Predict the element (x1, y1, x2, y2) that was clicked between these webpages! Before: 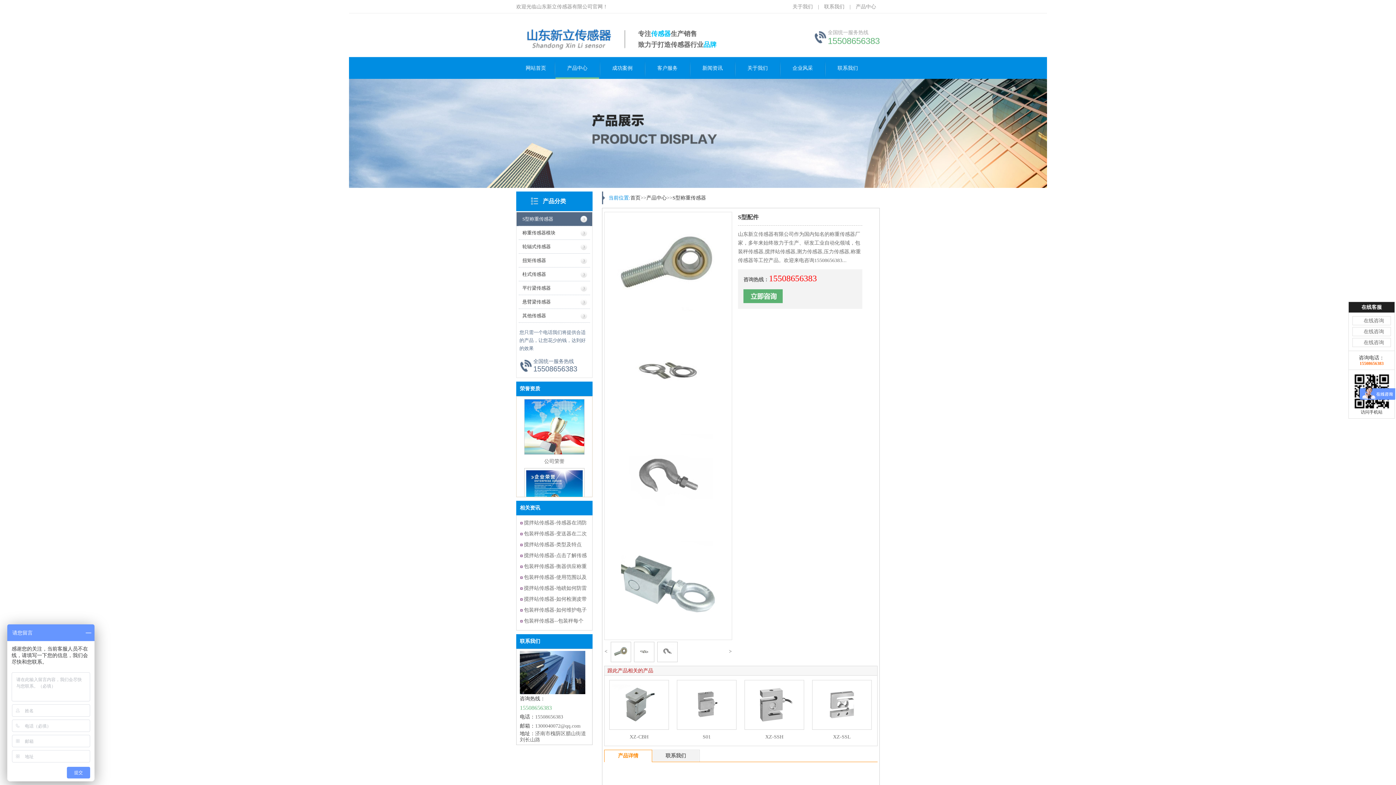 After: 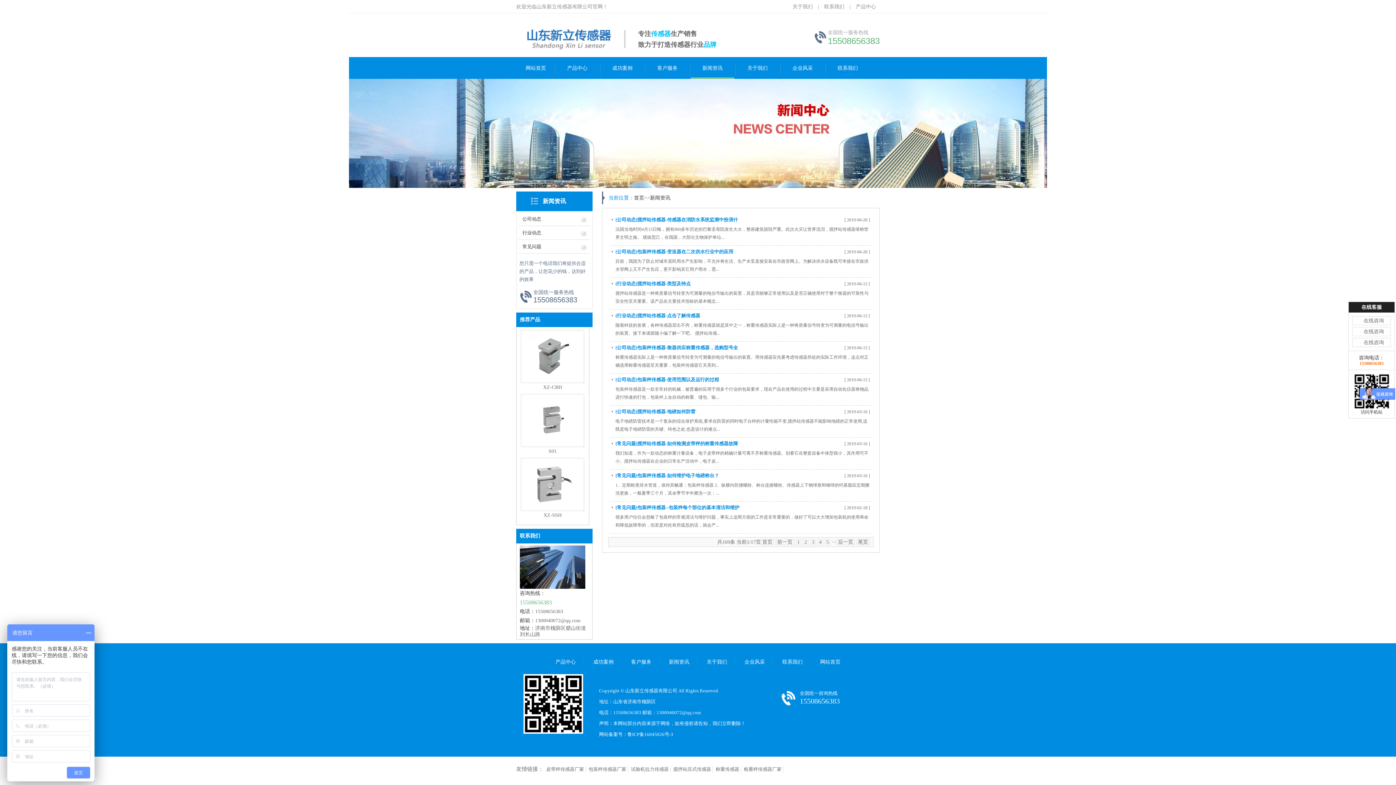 Action: bbox: (690, 57, 734, 78) label: 新闻资讯